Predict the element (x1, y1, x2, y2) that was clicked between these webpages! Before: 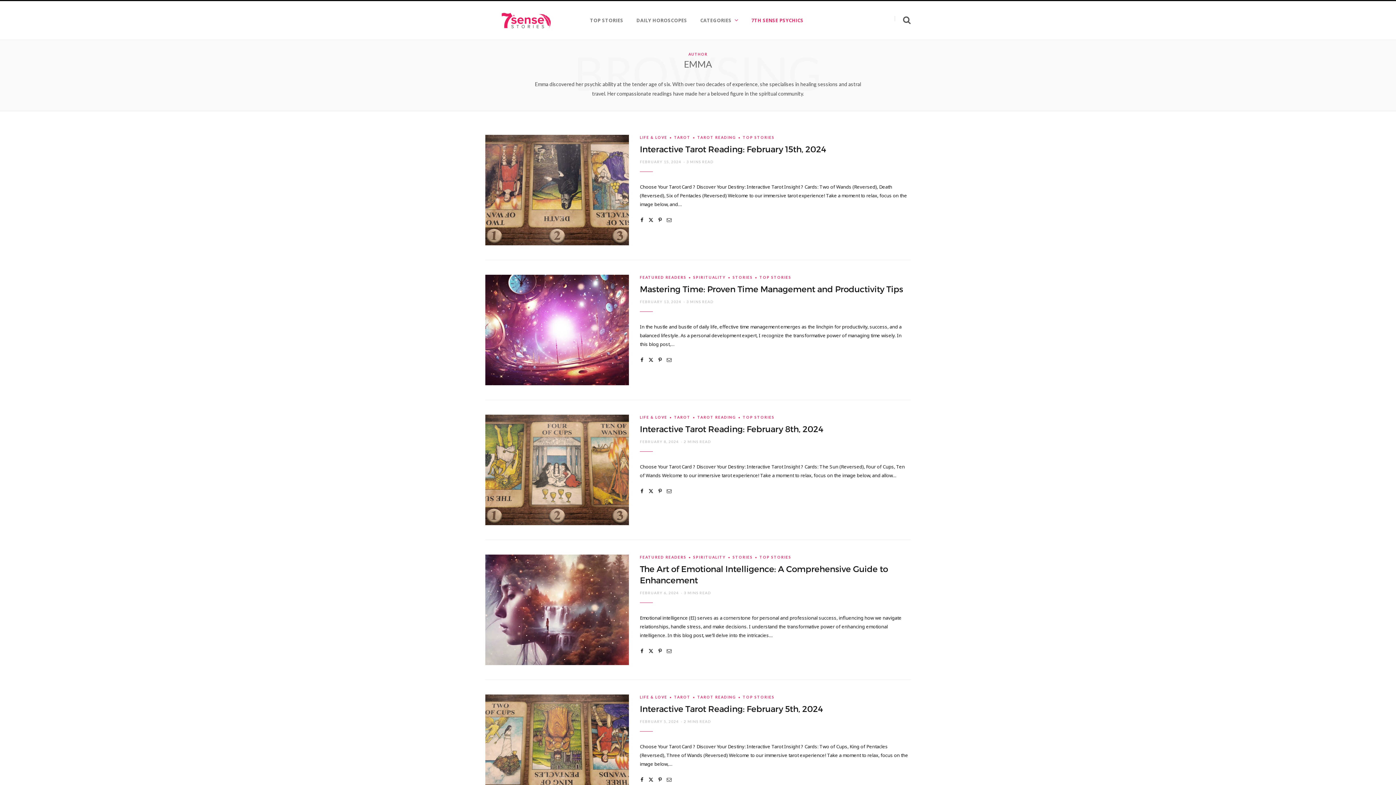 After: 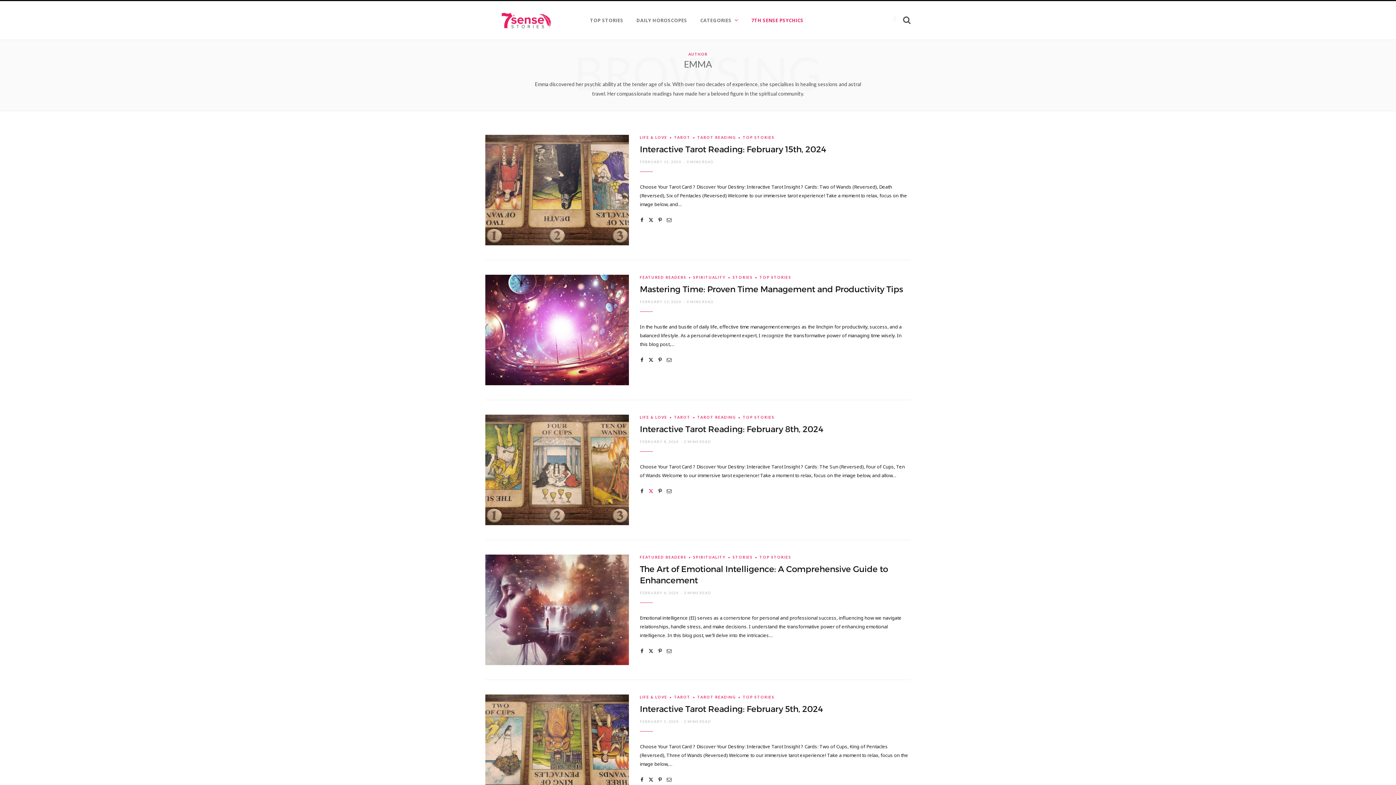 Action: bbox: (648, 489, 653, 493)